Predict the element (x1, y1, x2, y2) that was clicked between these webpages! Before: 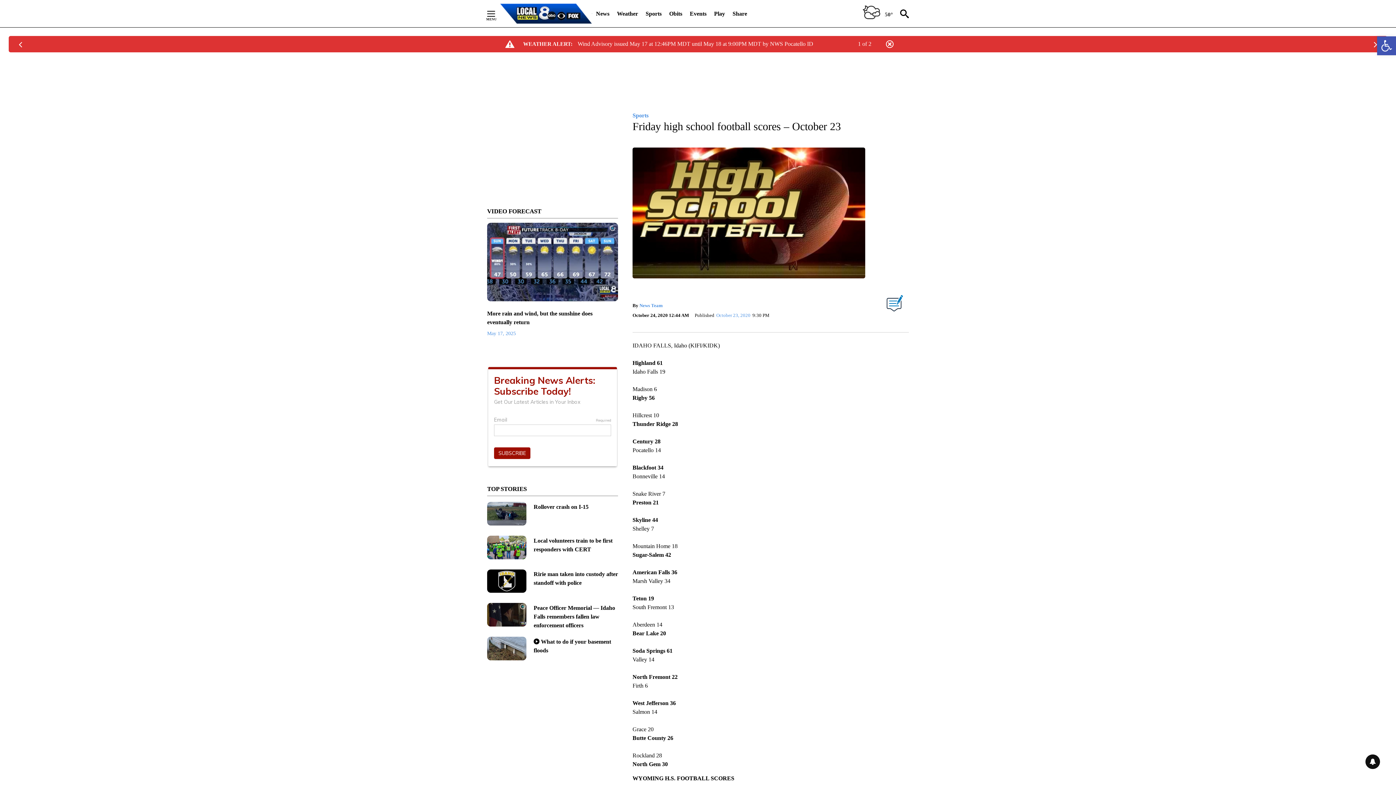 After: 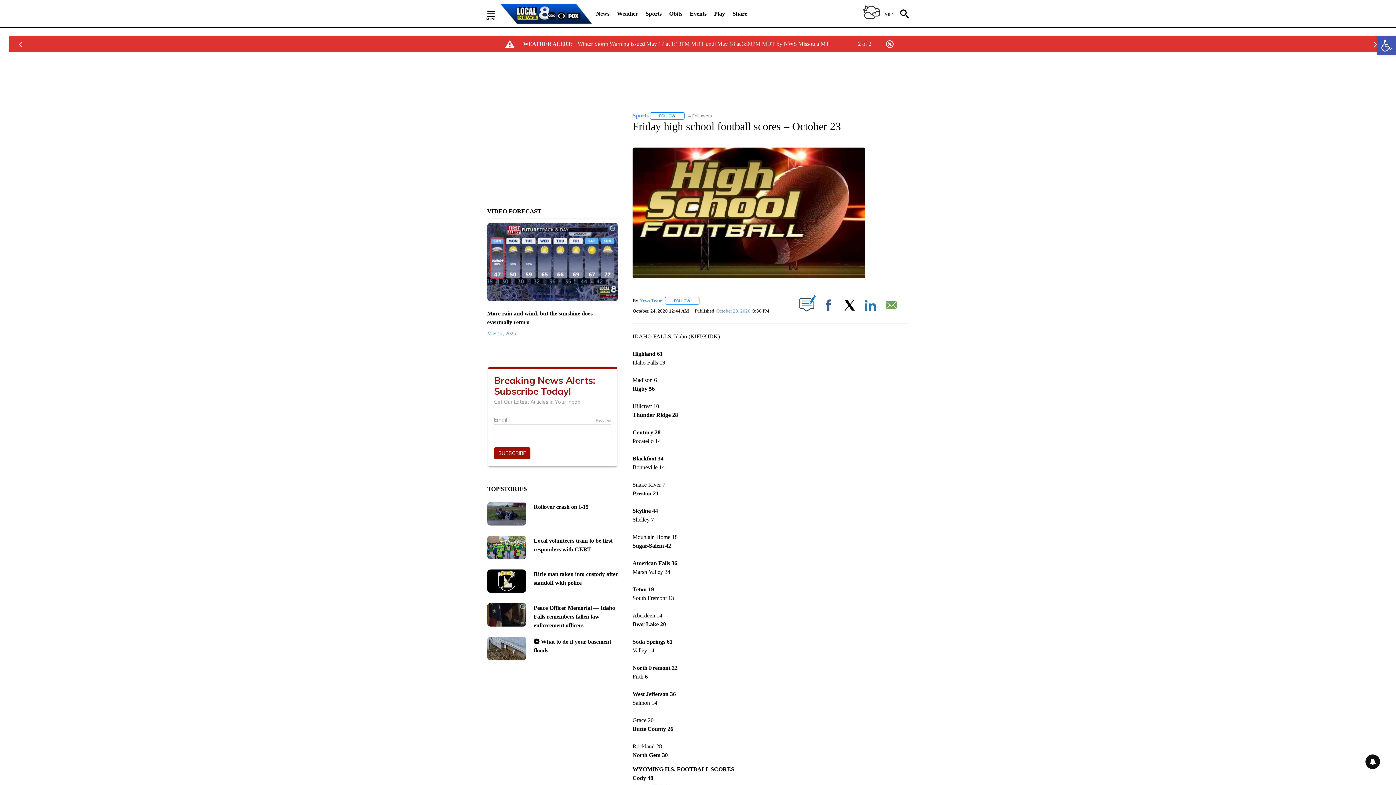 Action: bbox: (1371, 40, 1380, 49)